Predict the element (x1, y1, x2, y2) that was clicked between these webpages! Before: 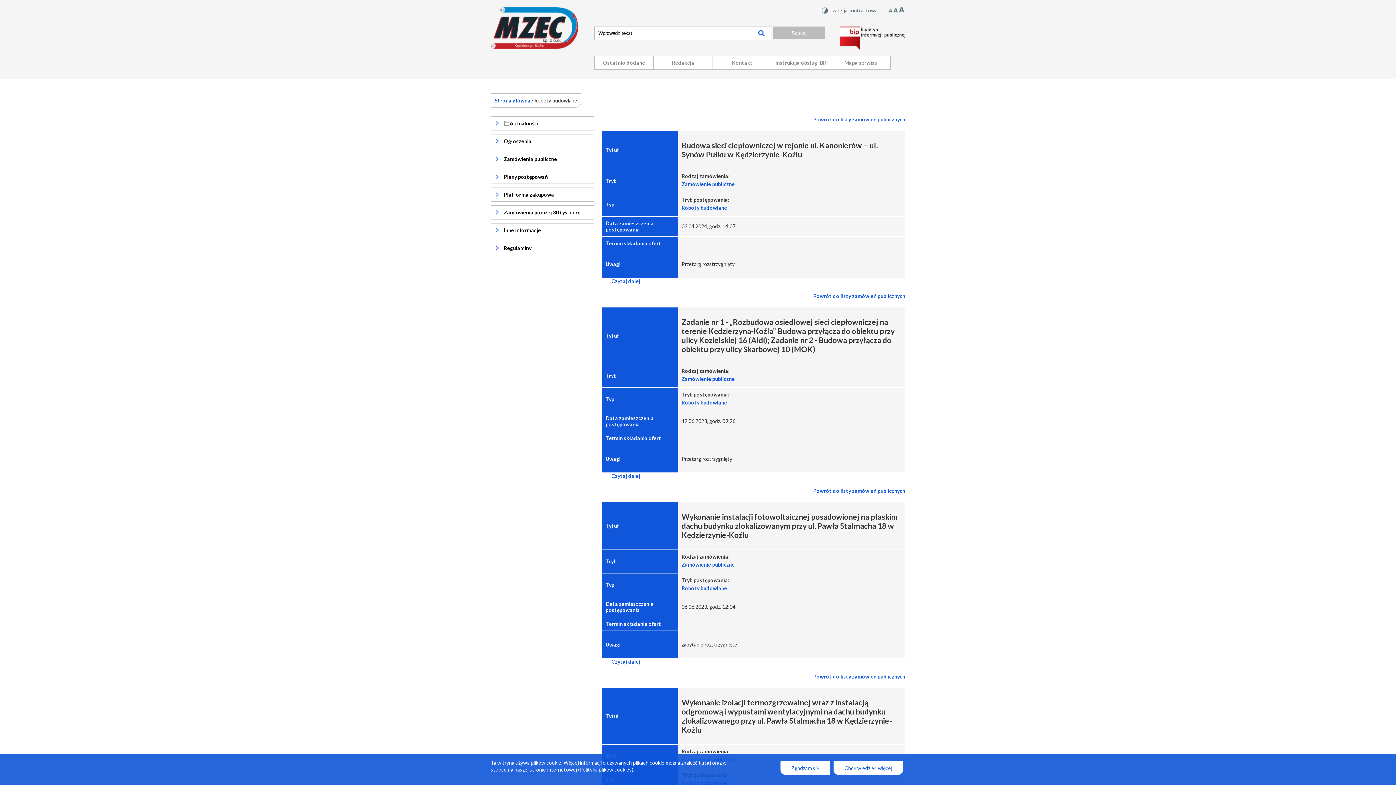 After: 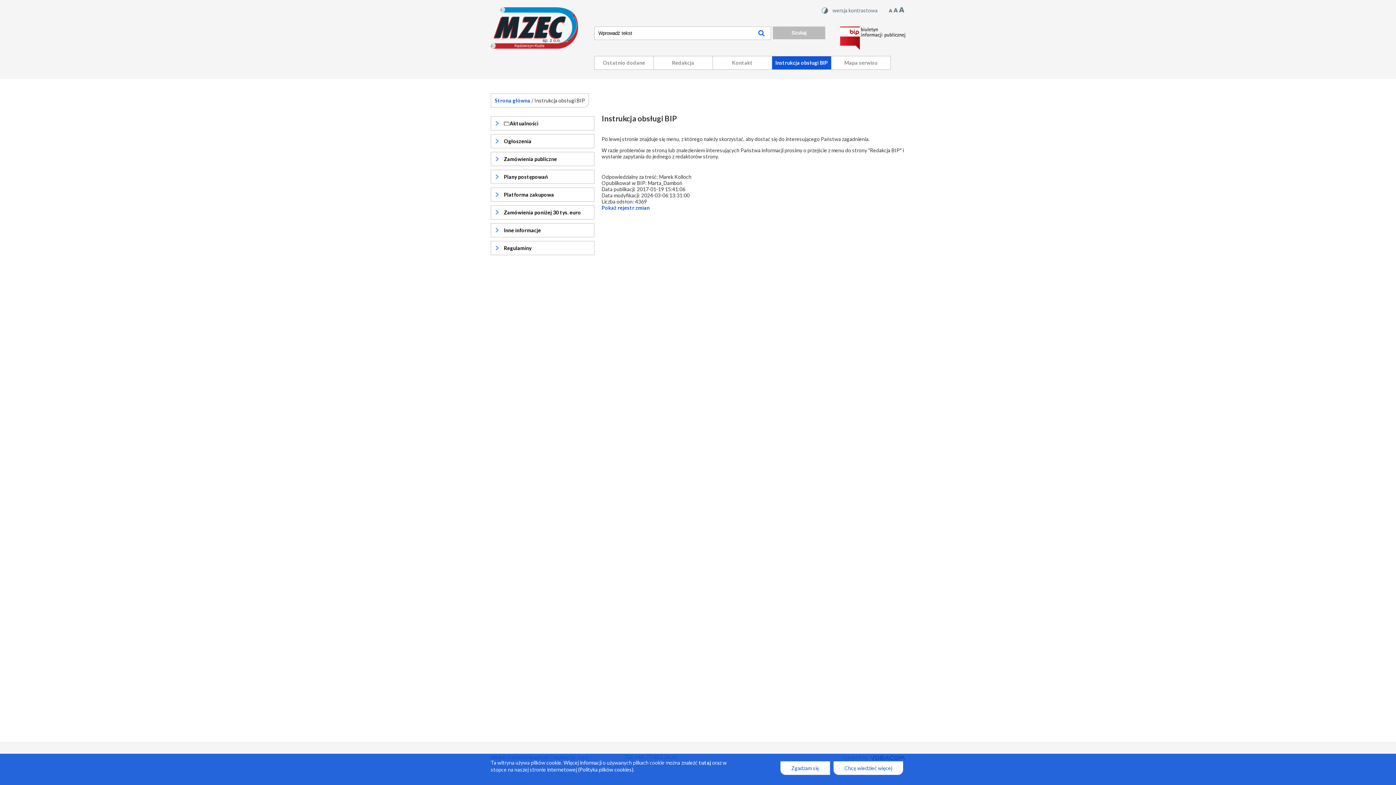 Action: bbox: (772, 56, 831, 69) label: Instrukcja obsługi BIP